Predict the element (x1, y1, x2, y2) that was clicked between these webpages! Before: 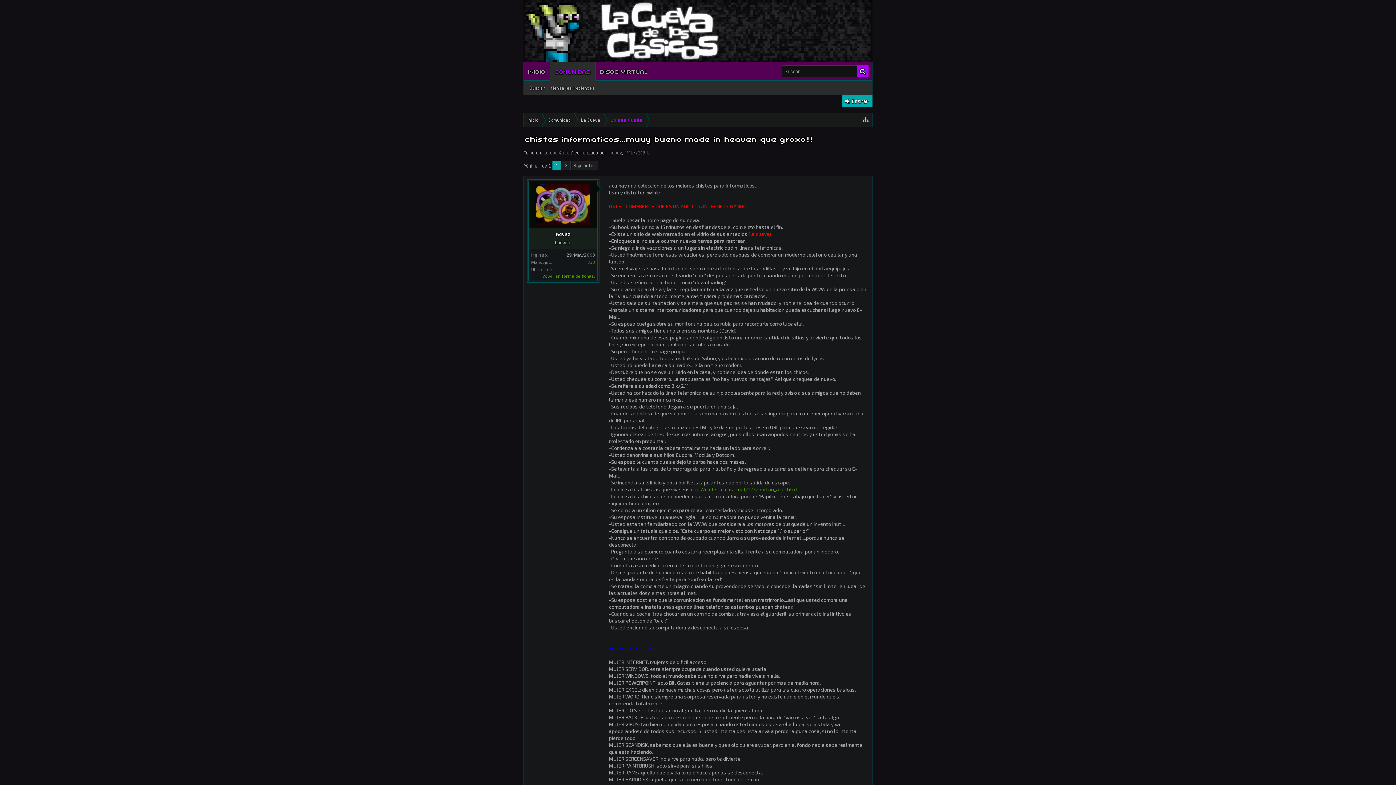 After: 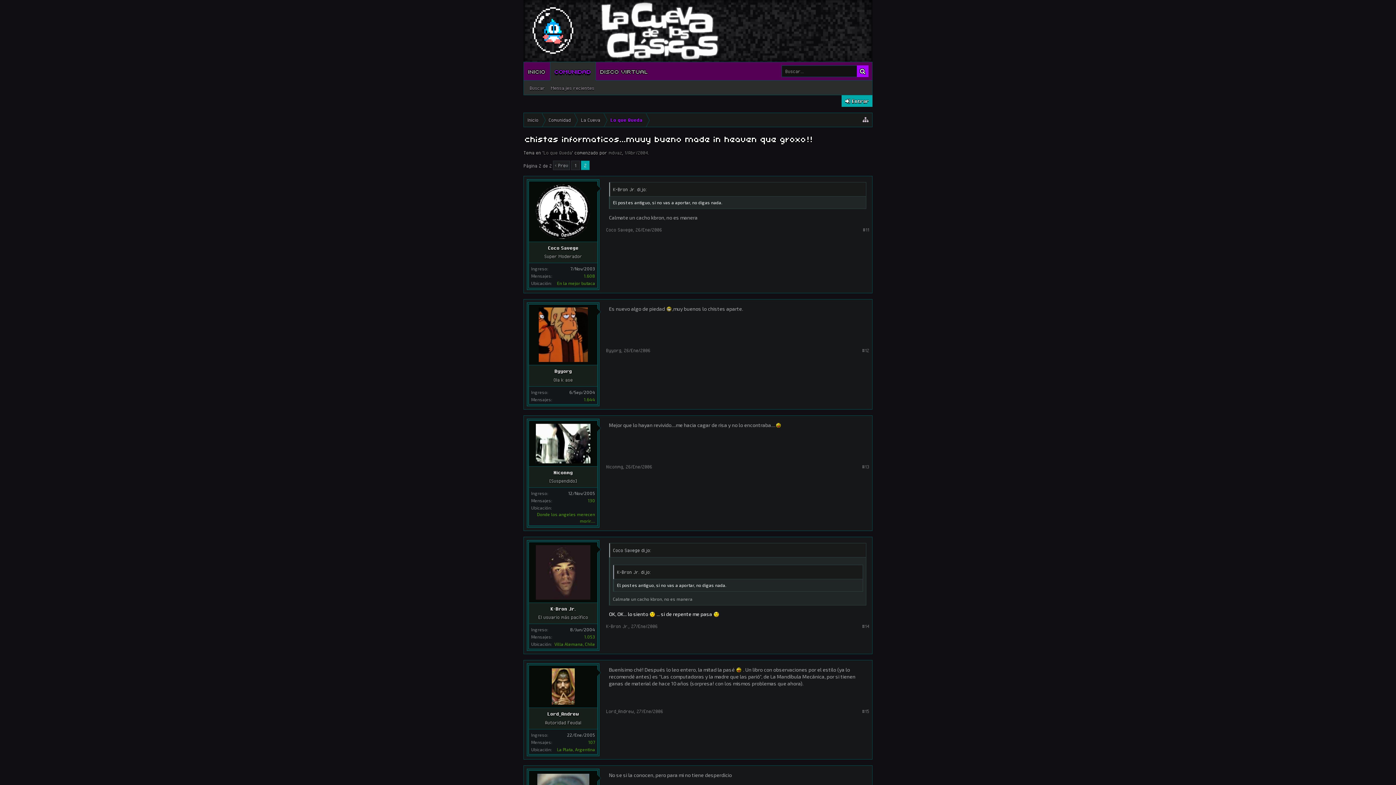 Action: label: Siguiente > bbox: (572, 160, 598, 170)